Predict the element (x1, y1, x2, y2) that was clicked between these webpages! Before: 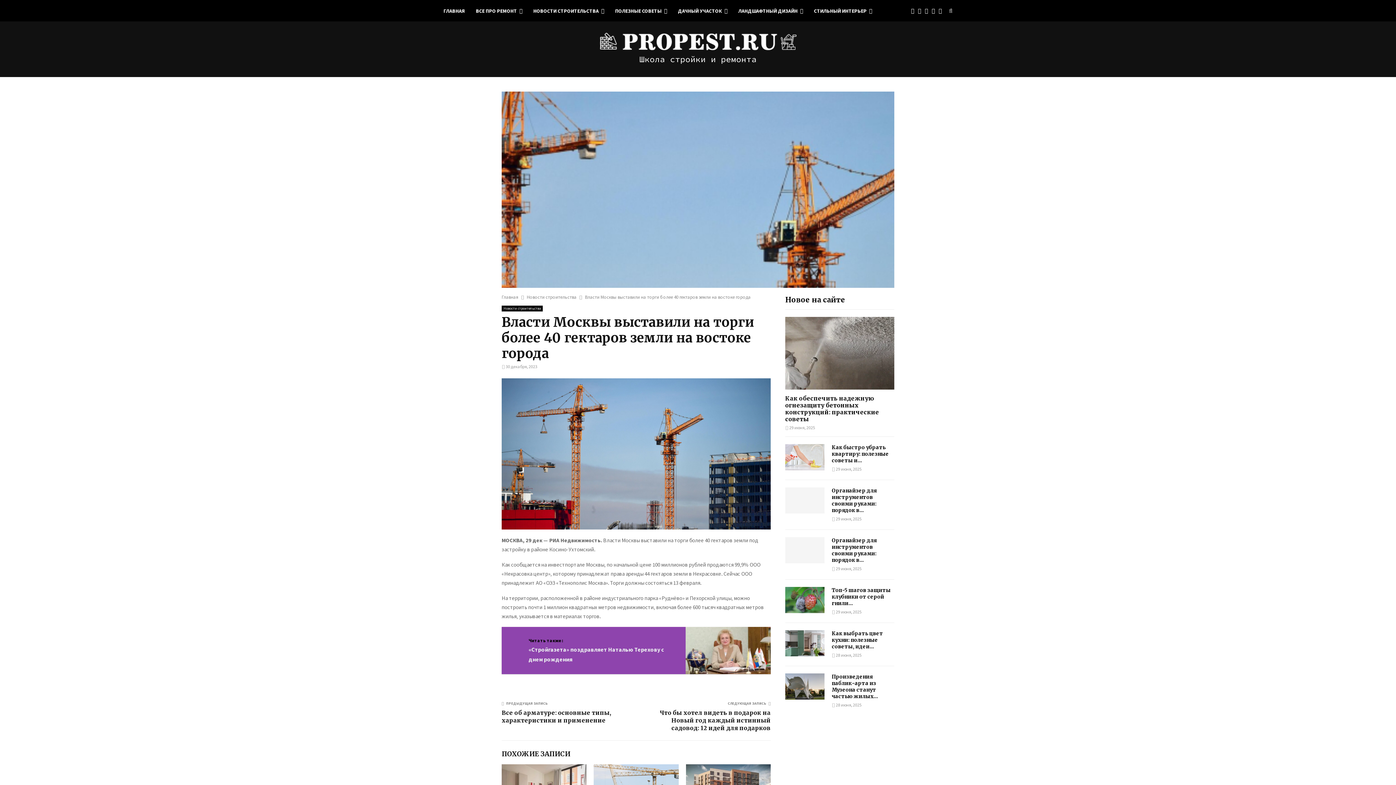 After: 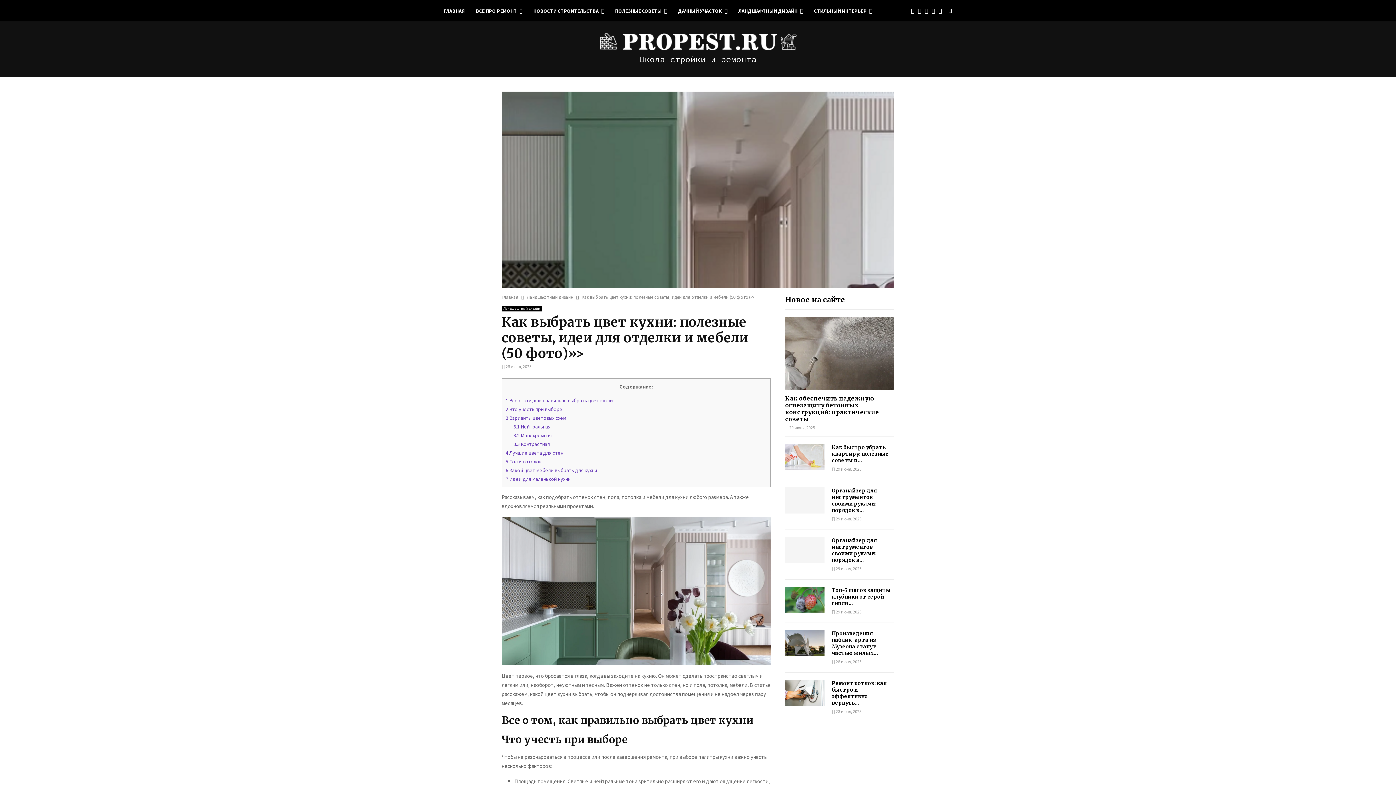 Action: bbox: (785, 630, 824, 656)